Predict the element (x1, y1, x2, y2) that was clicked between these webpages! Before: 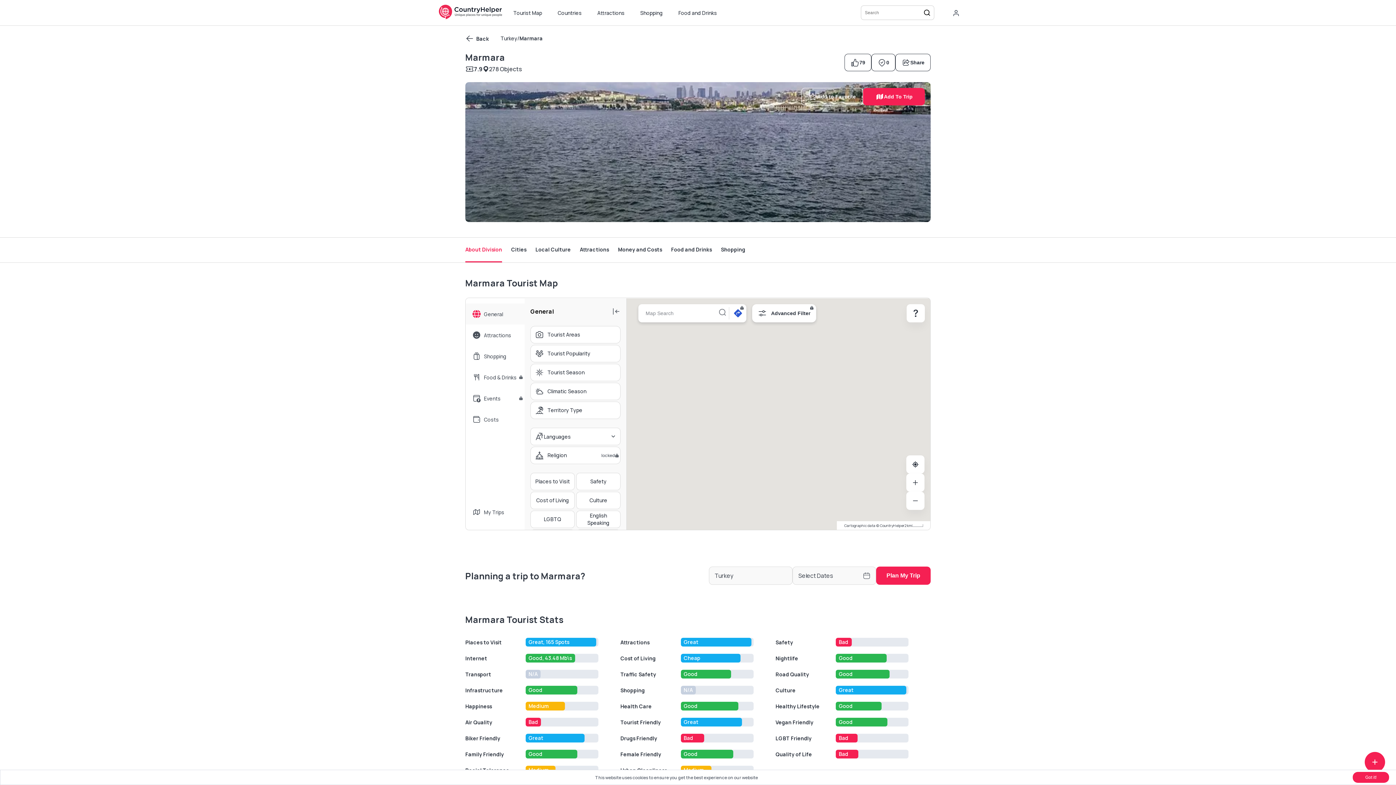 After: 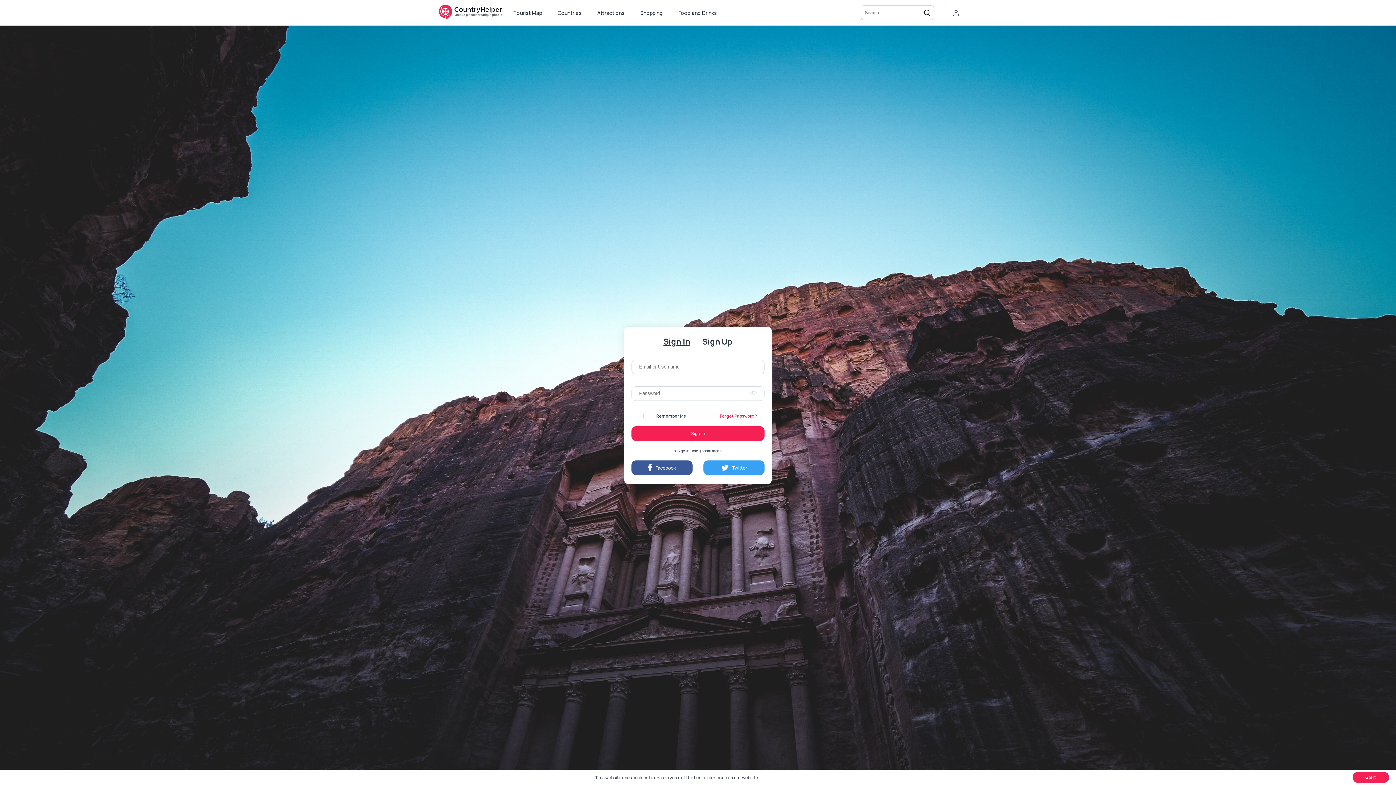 Action: bbox: (871, 53, 895, 71) label: 0